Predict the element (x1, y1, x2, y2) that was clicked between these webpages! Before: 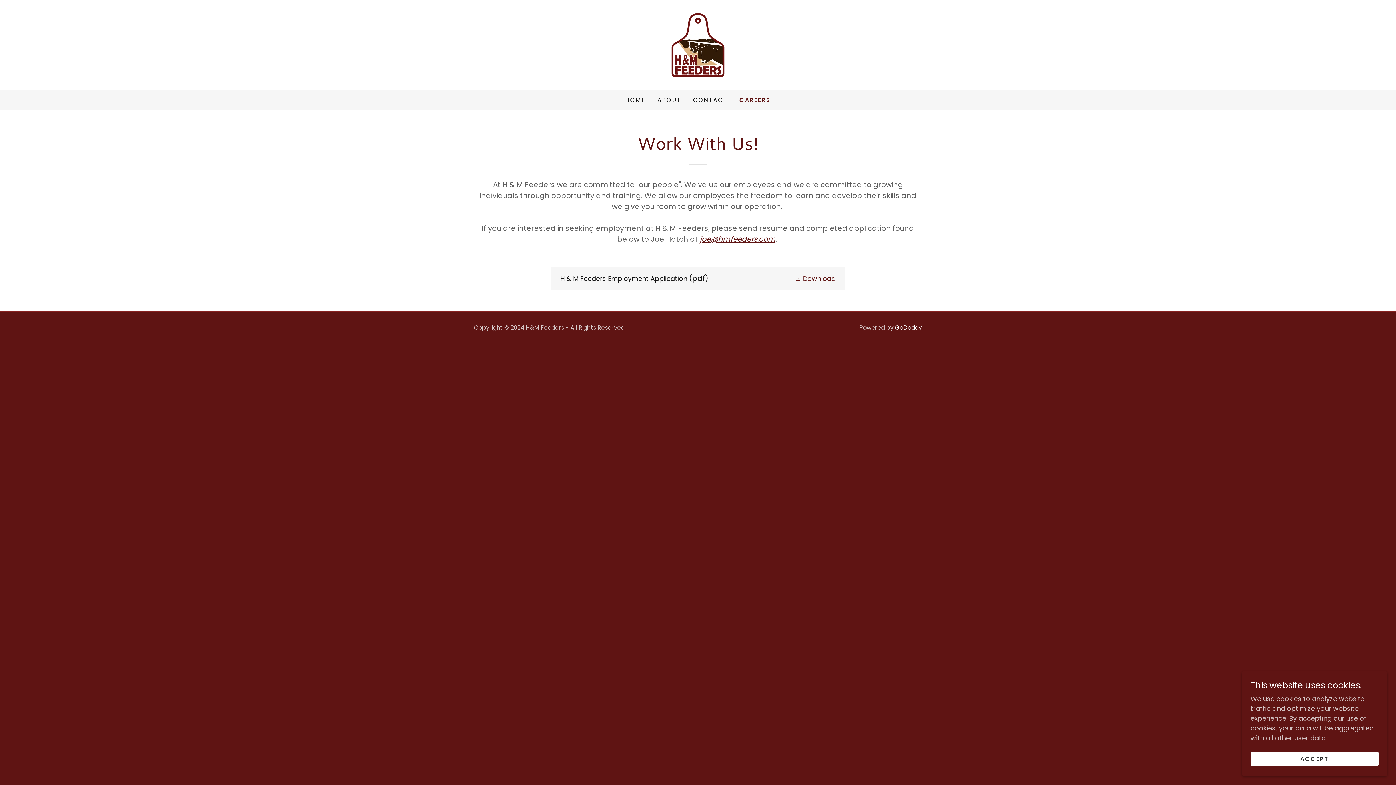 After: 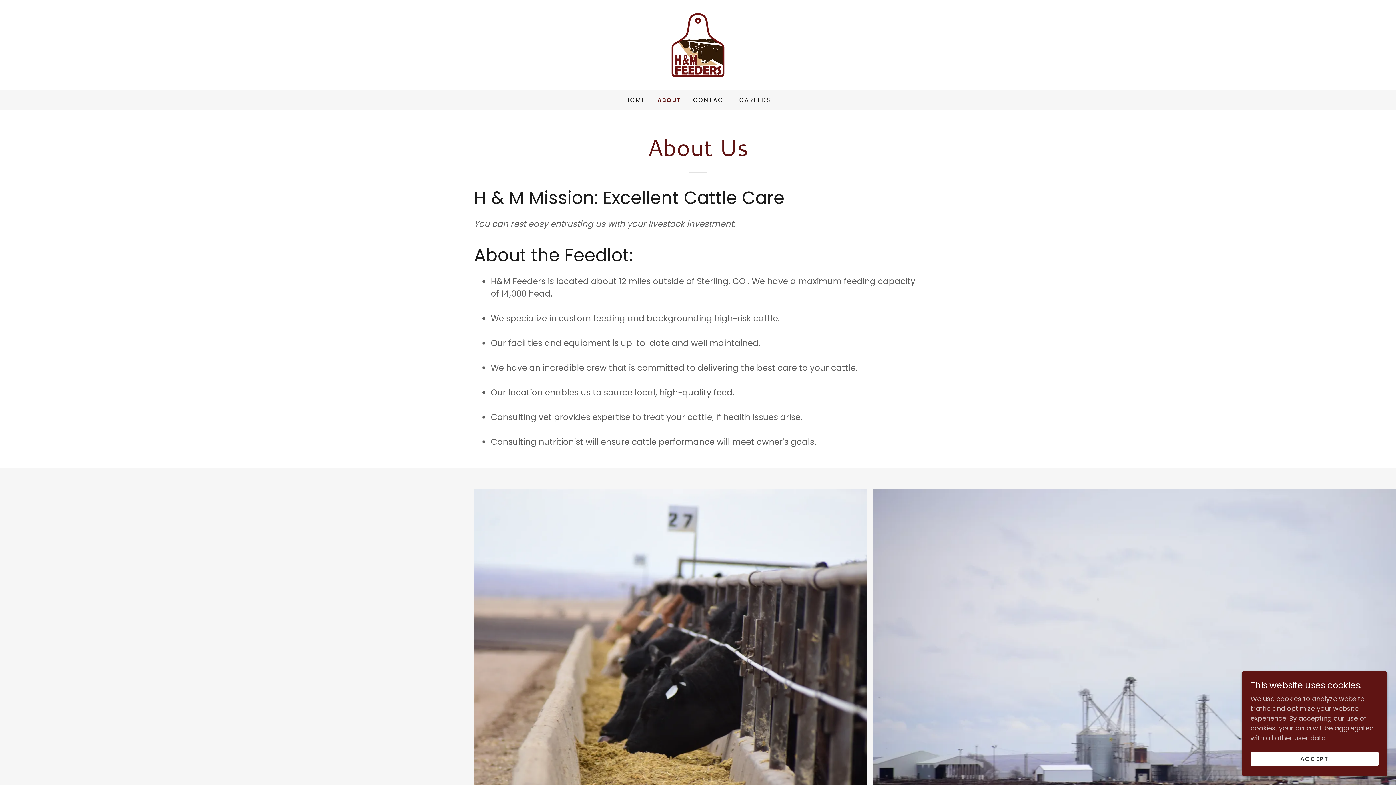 Action: bbox: (655, 93, 683, 106) label: ABOUT